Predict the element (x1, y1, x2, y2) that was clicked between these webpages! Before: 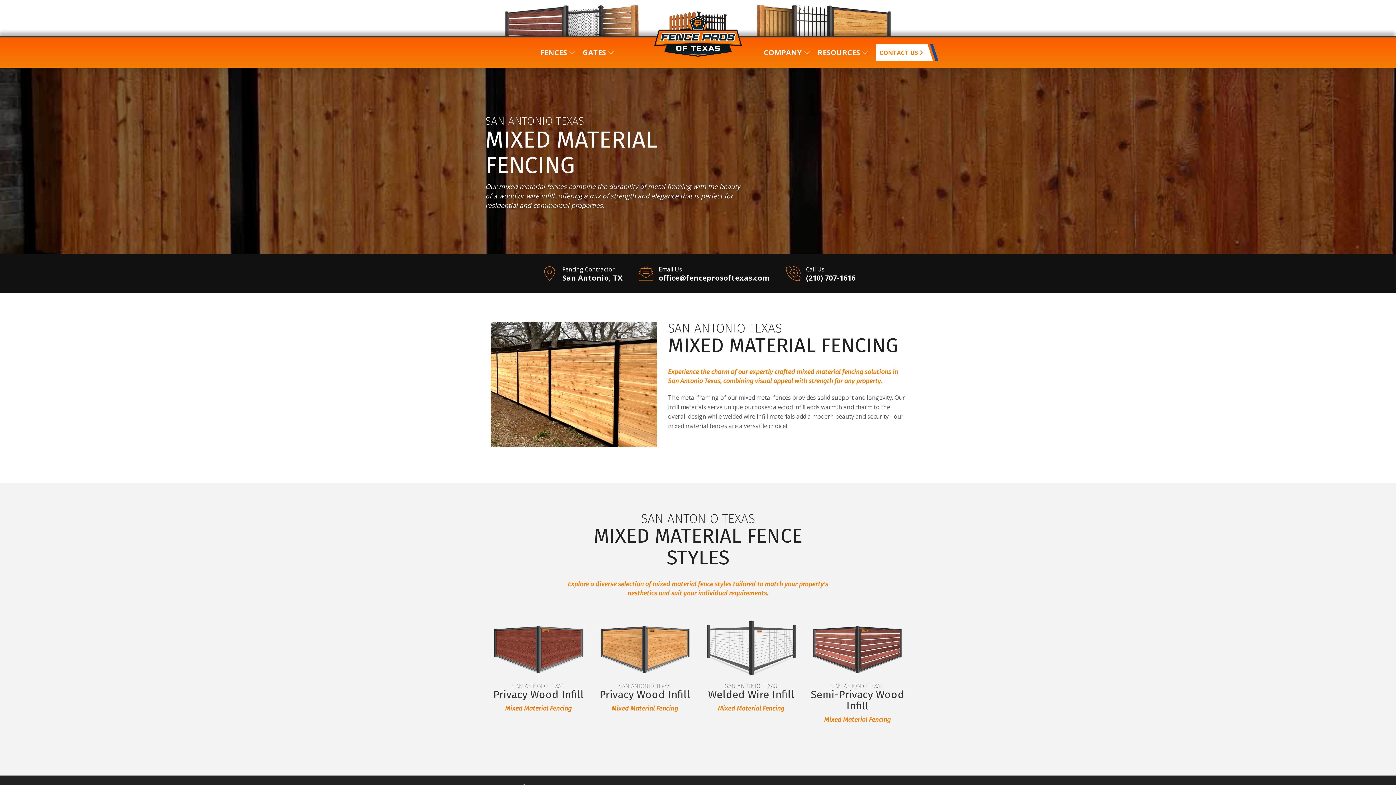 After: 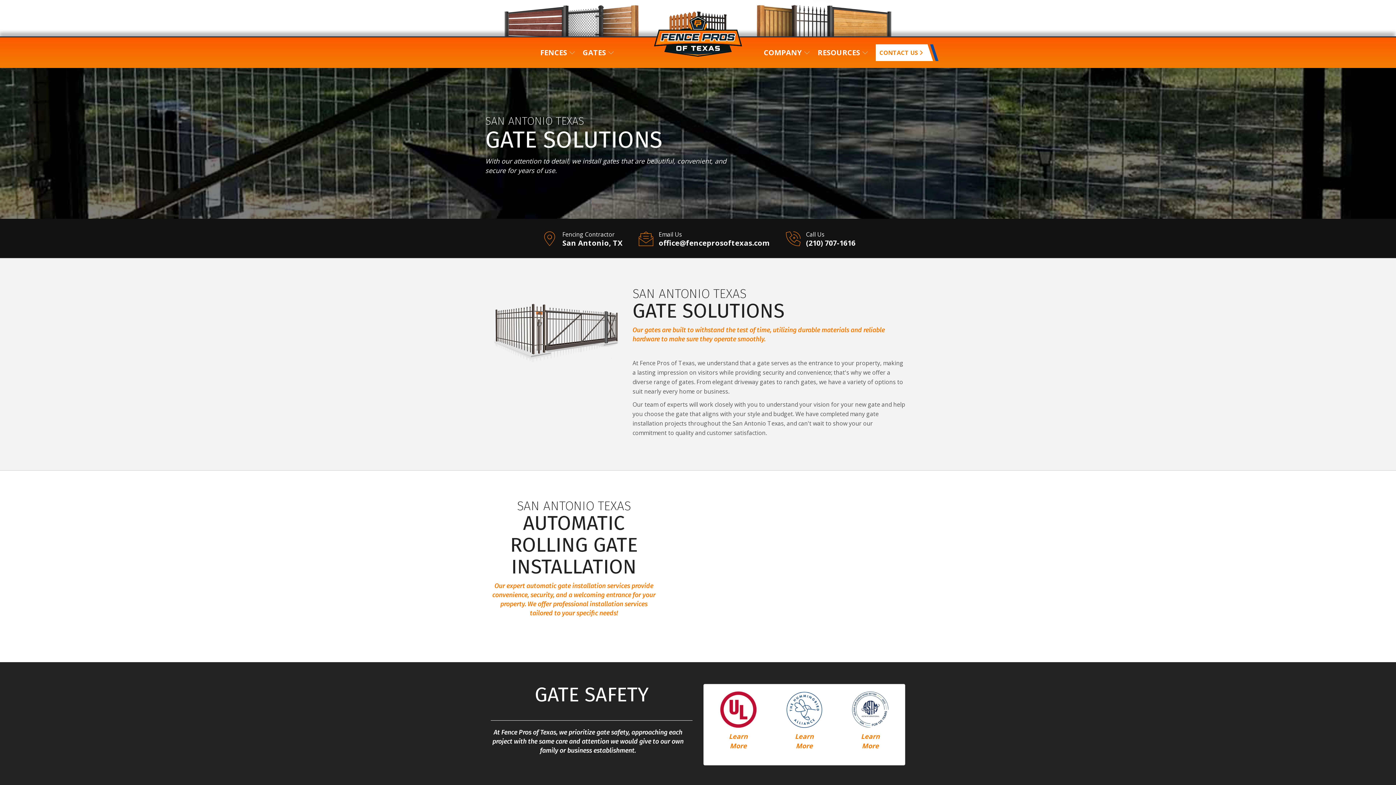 Action: label: GATES  bbox: (582, 37, 614, 68)